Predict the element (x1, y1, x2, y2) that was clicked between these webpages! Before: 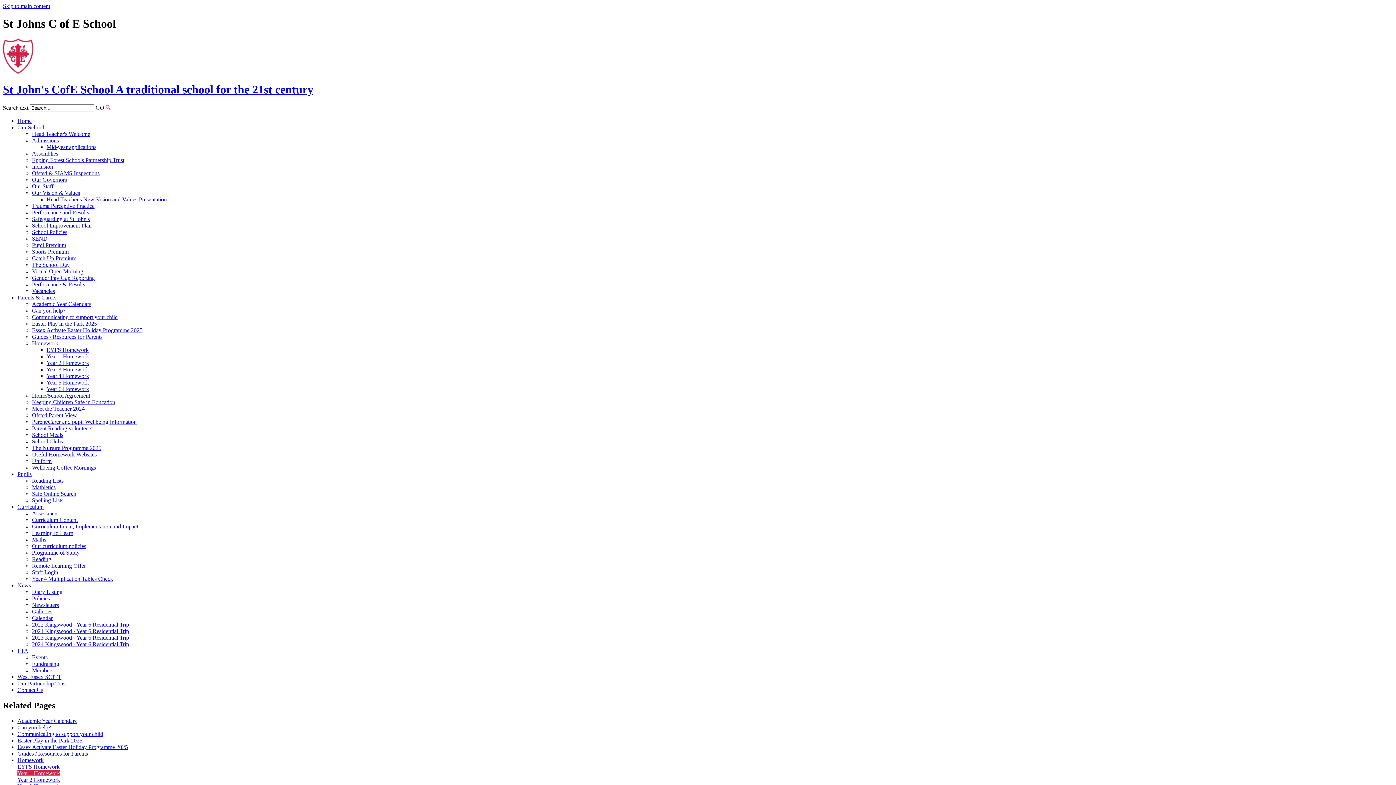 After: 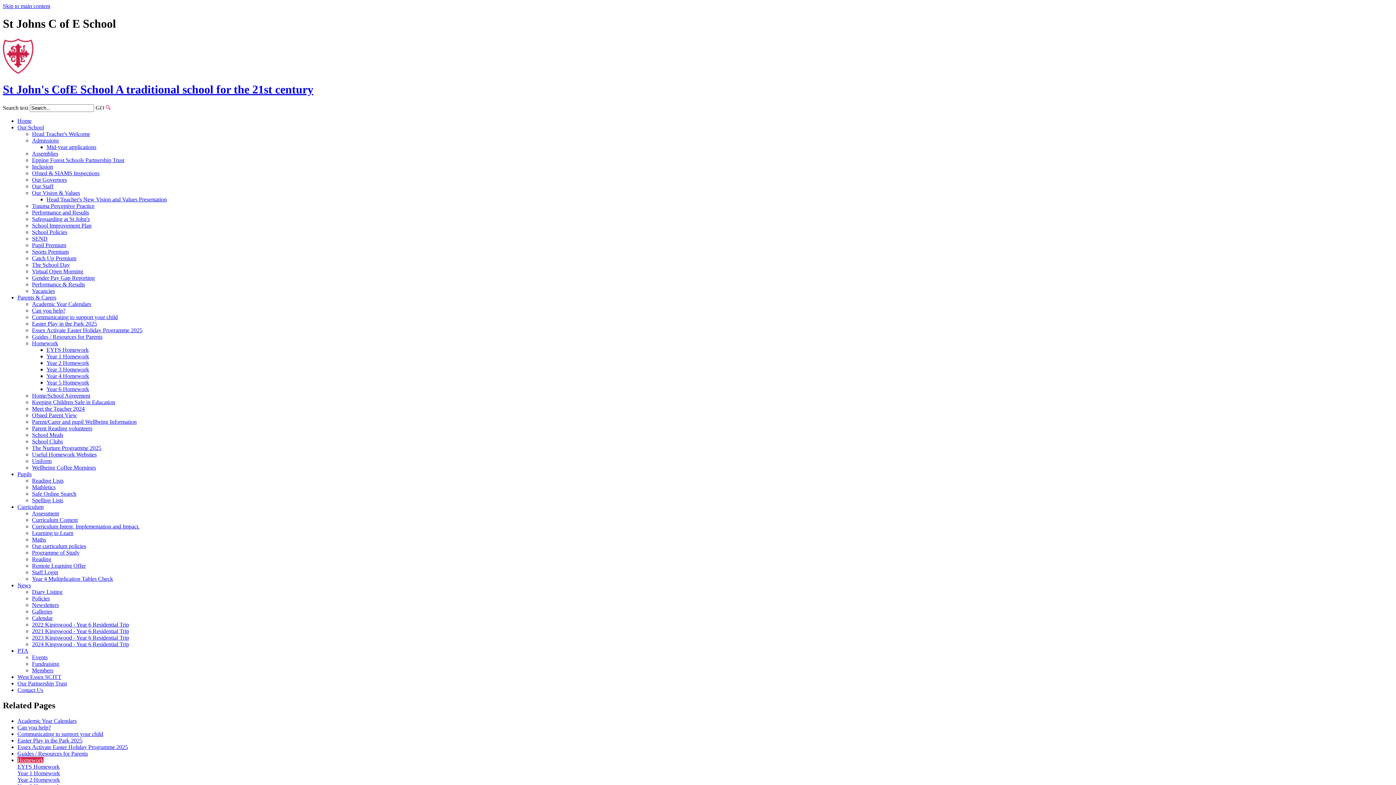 Action: bbox: (17, 757, 43, 763) label: Homework